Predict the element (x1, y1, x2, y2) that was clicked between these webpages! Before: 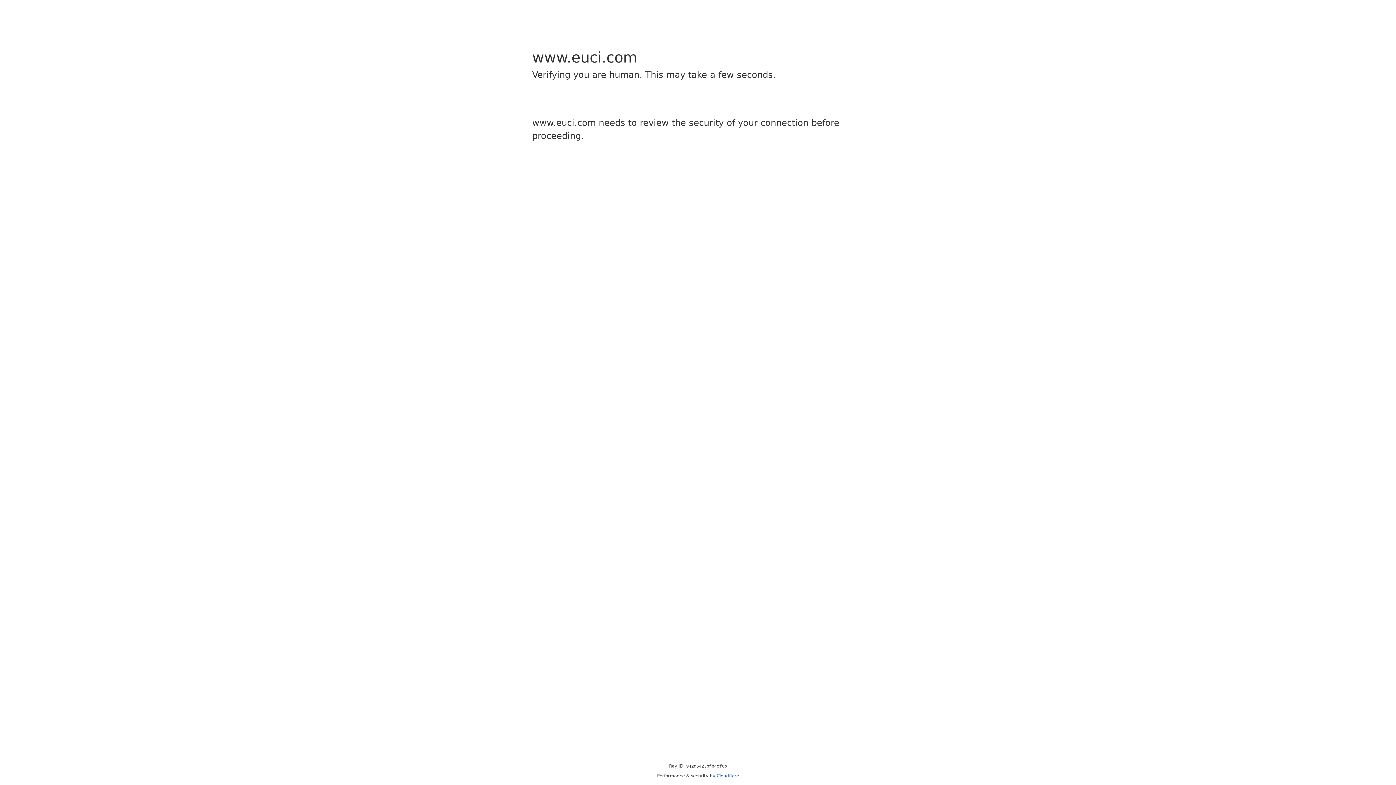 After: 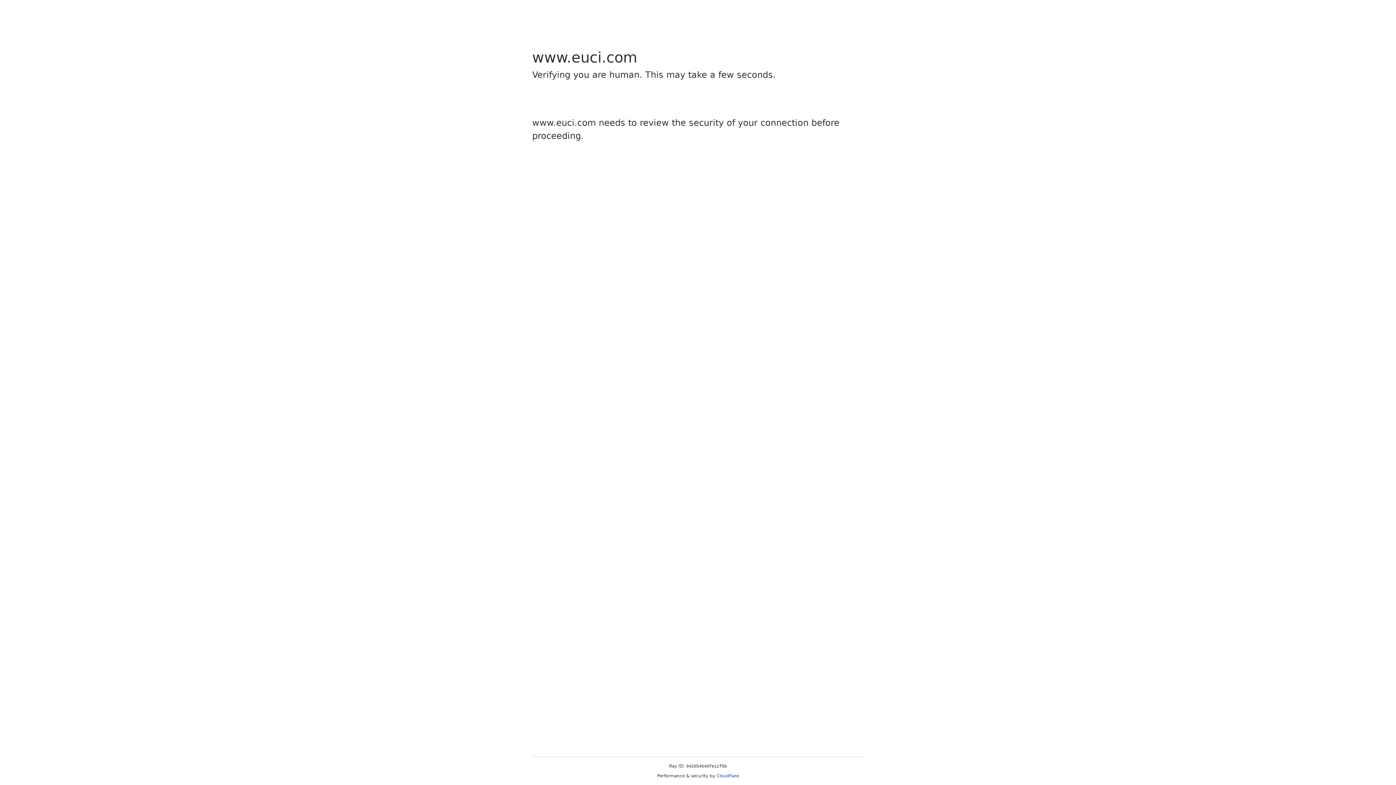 Action: label: Cloudflare bbox: (716, 773, 739, 778)